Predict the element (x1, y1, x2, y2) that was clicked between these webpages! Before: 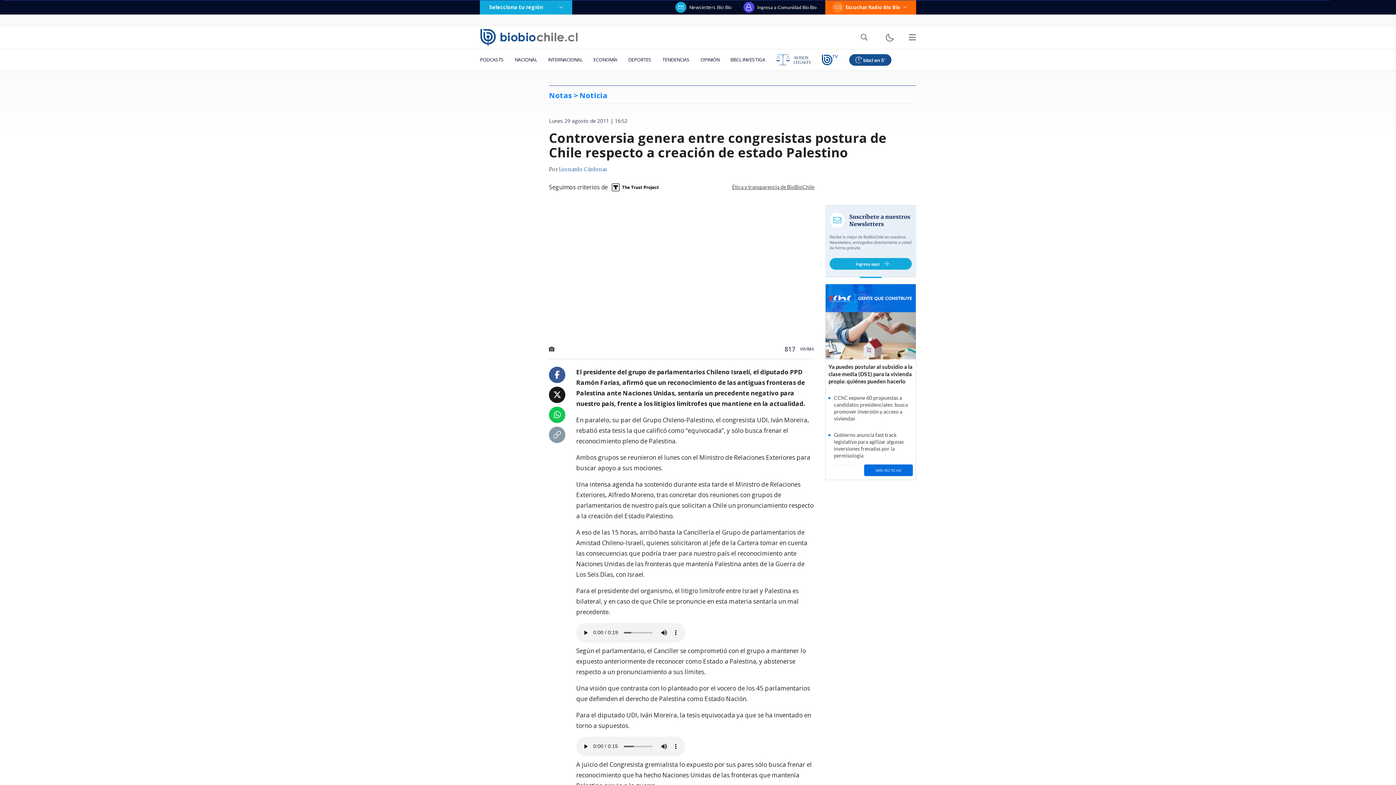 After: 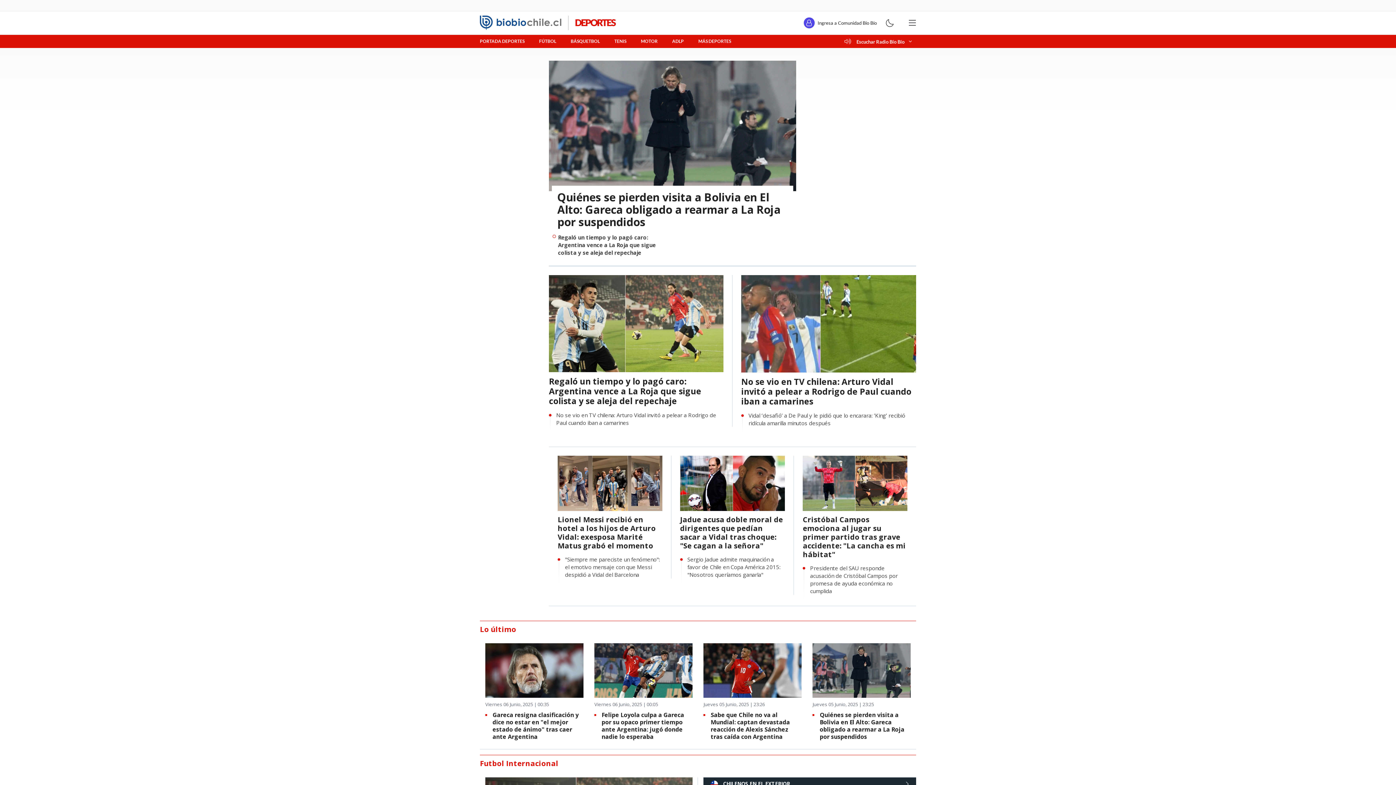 Action: bbox: (622, 49, 657, 70) label: DEPORTES